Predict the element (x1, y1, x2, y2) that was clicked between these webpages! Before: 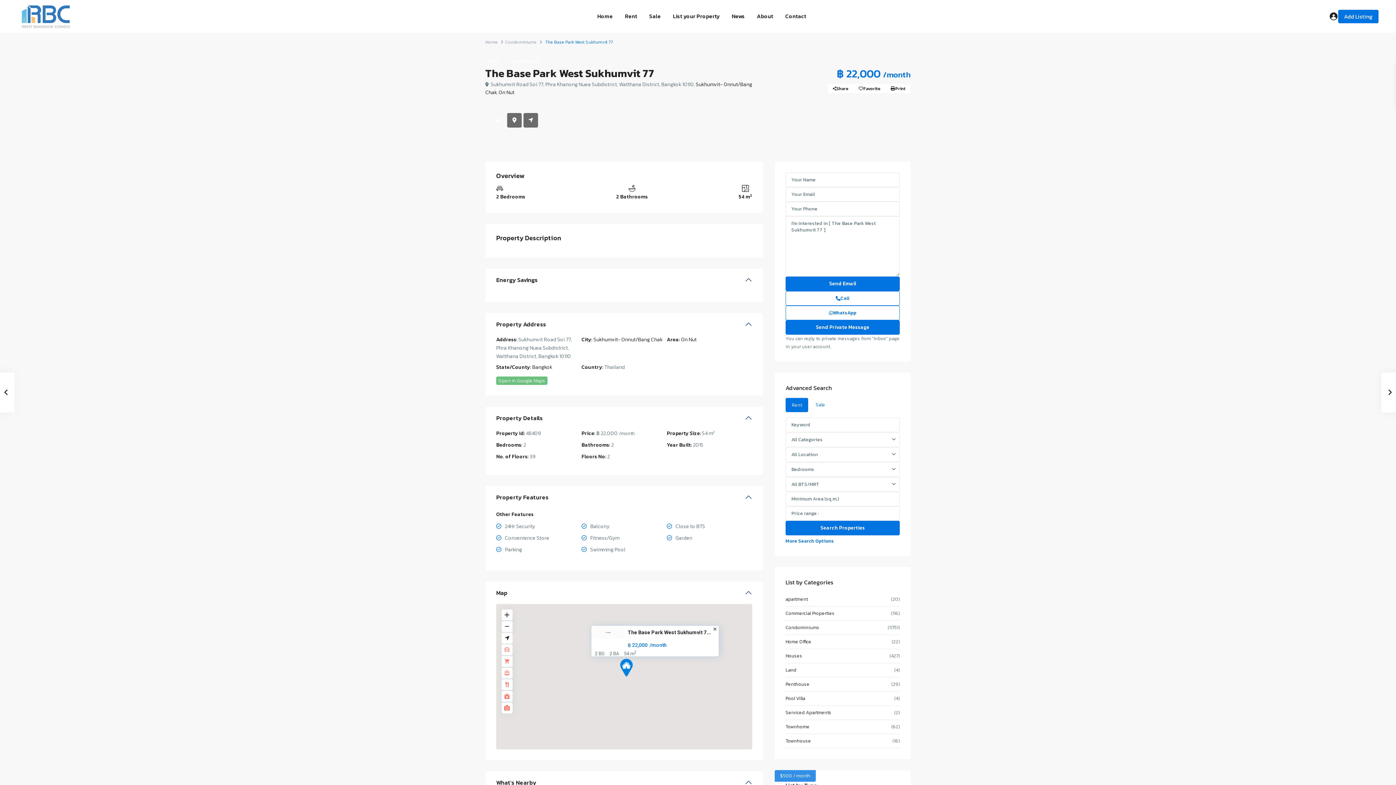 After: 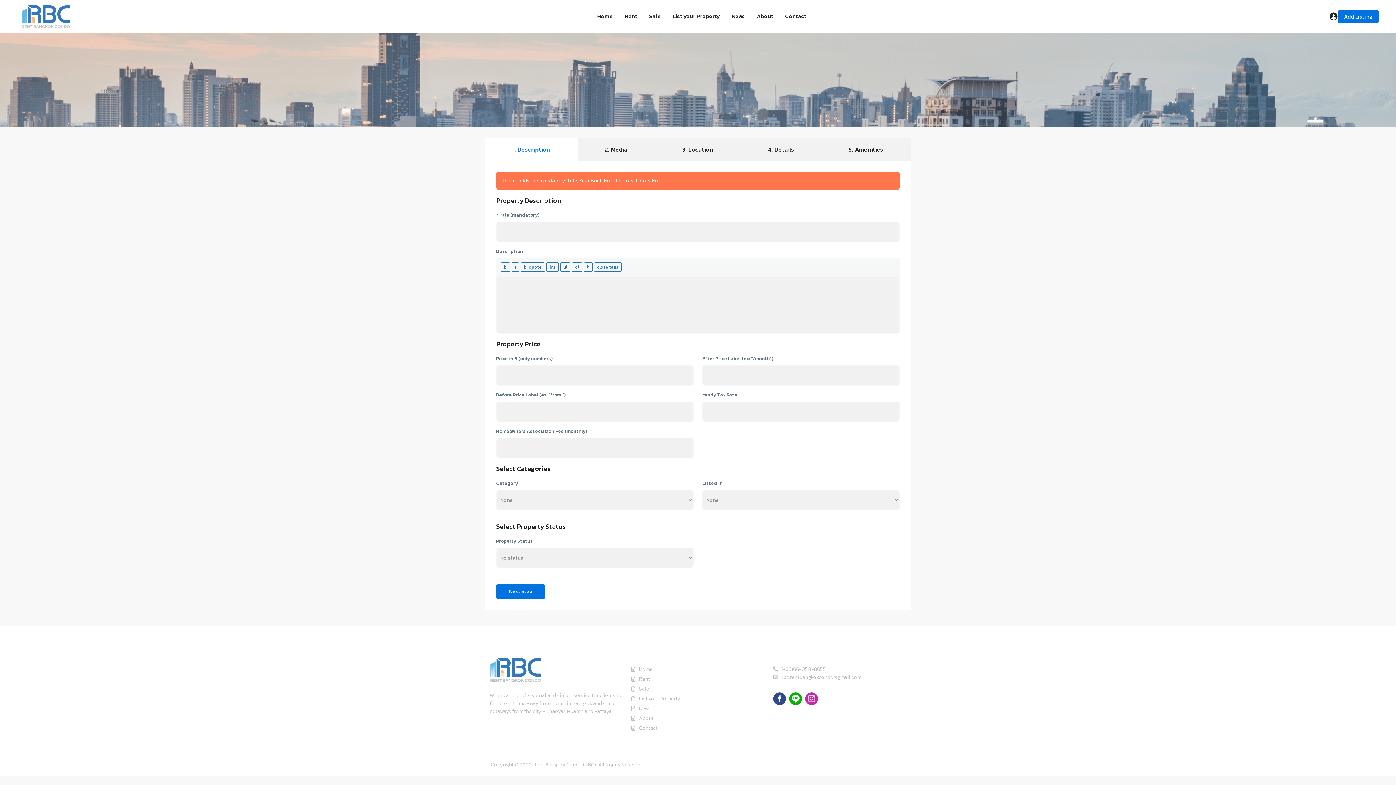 Action: label: List your Property bbox: (667, 0, 725, 32)